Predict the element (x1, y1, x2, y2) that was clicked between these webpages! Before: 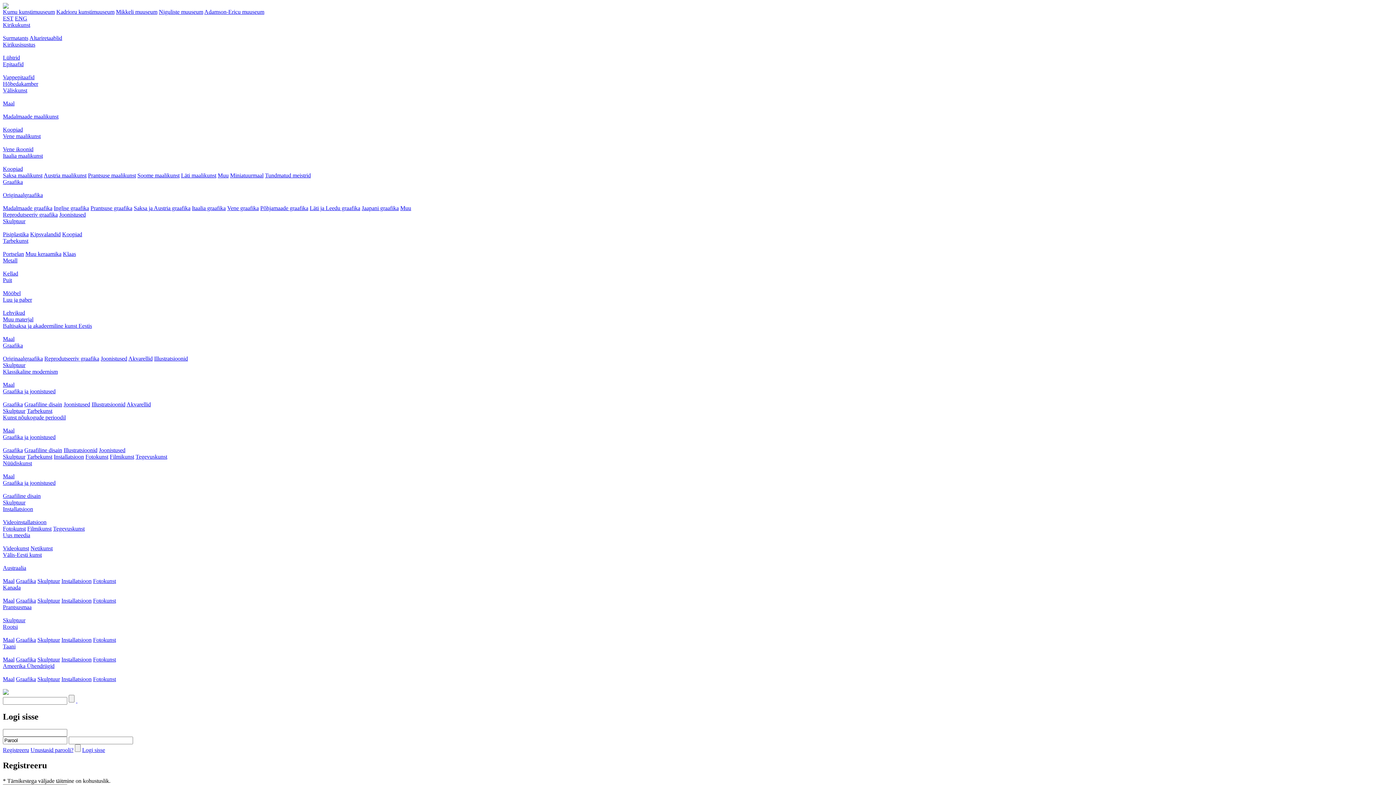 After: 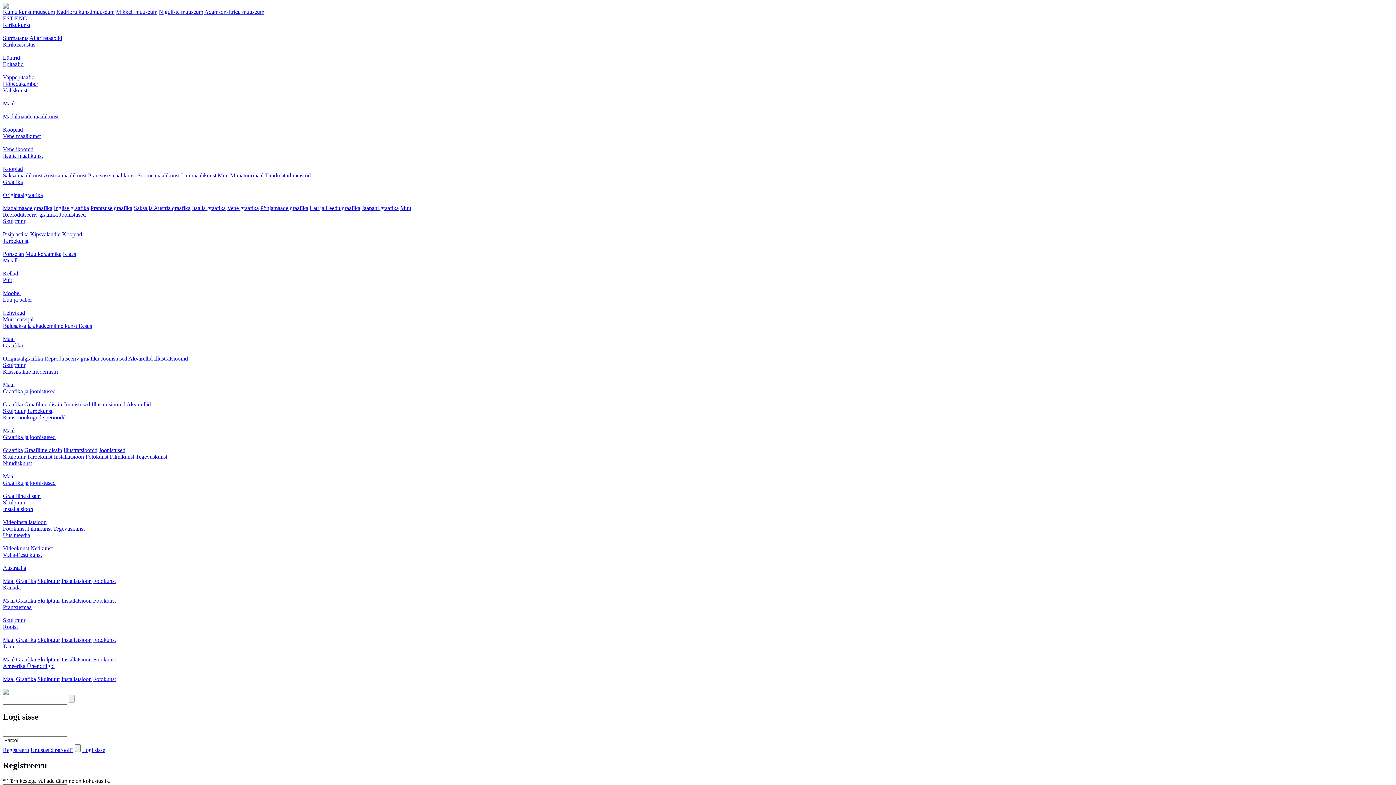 Action: label: Illustratsioonid bbox: (91, 401, 125, 407)